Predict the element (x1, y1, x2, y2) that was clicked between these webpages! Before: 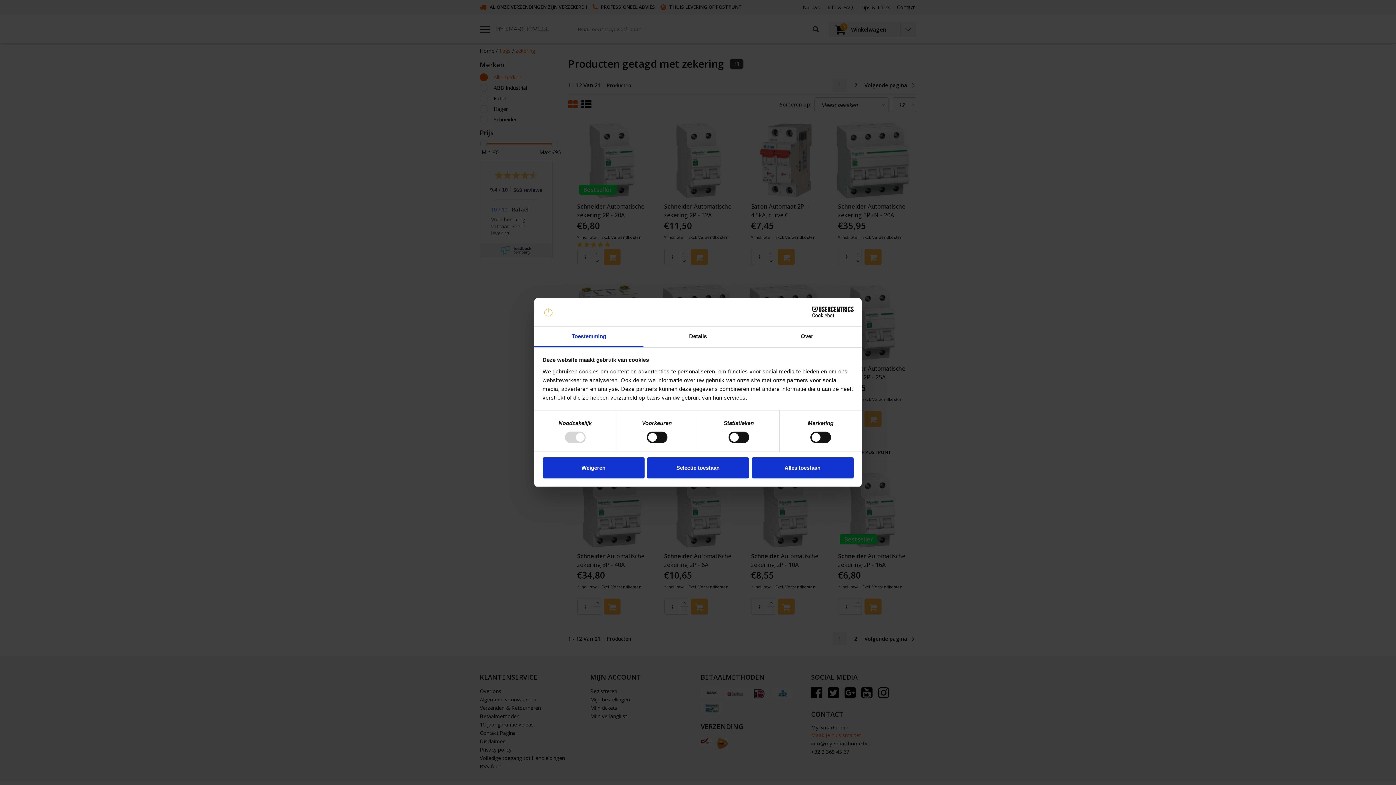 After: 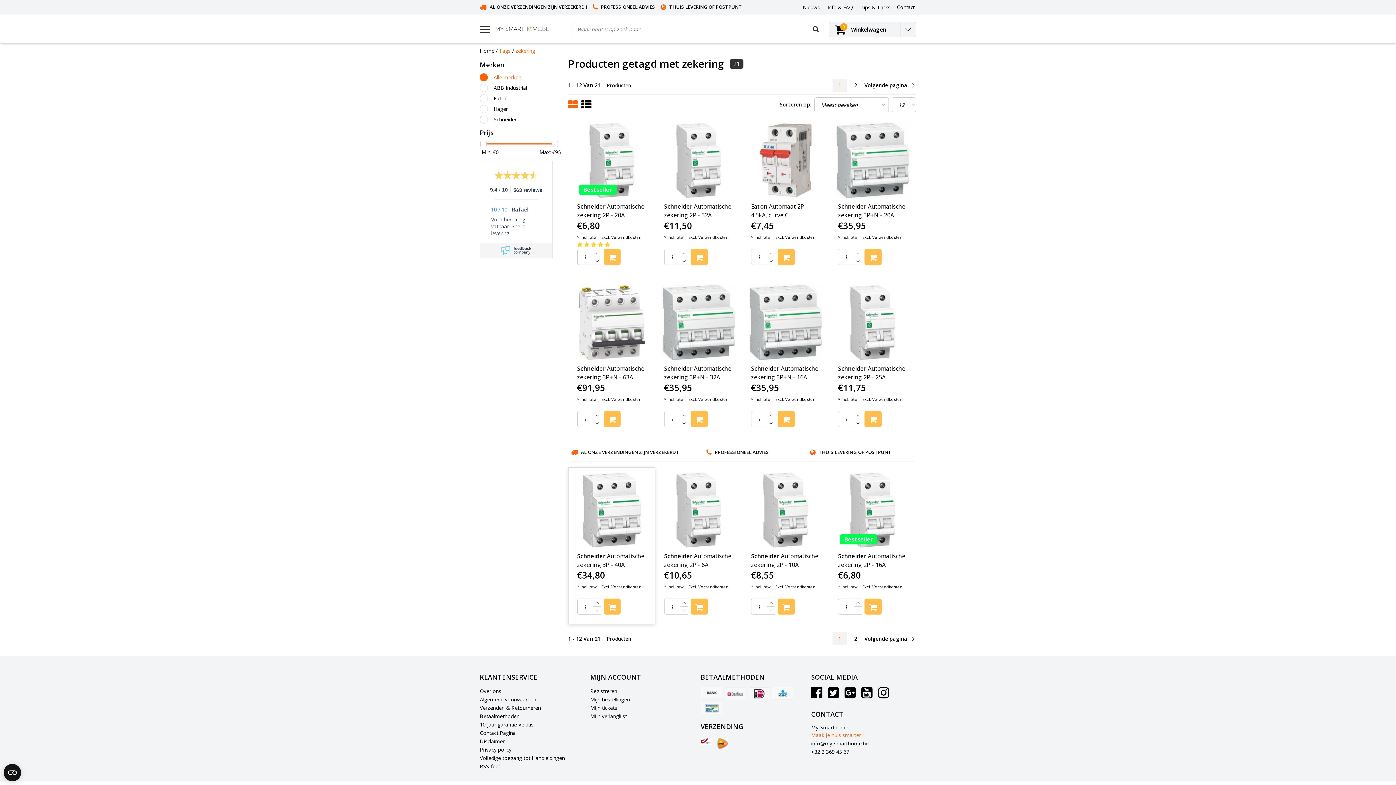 Action: bbox: (542, 457, 644, 478) label: Weigeren